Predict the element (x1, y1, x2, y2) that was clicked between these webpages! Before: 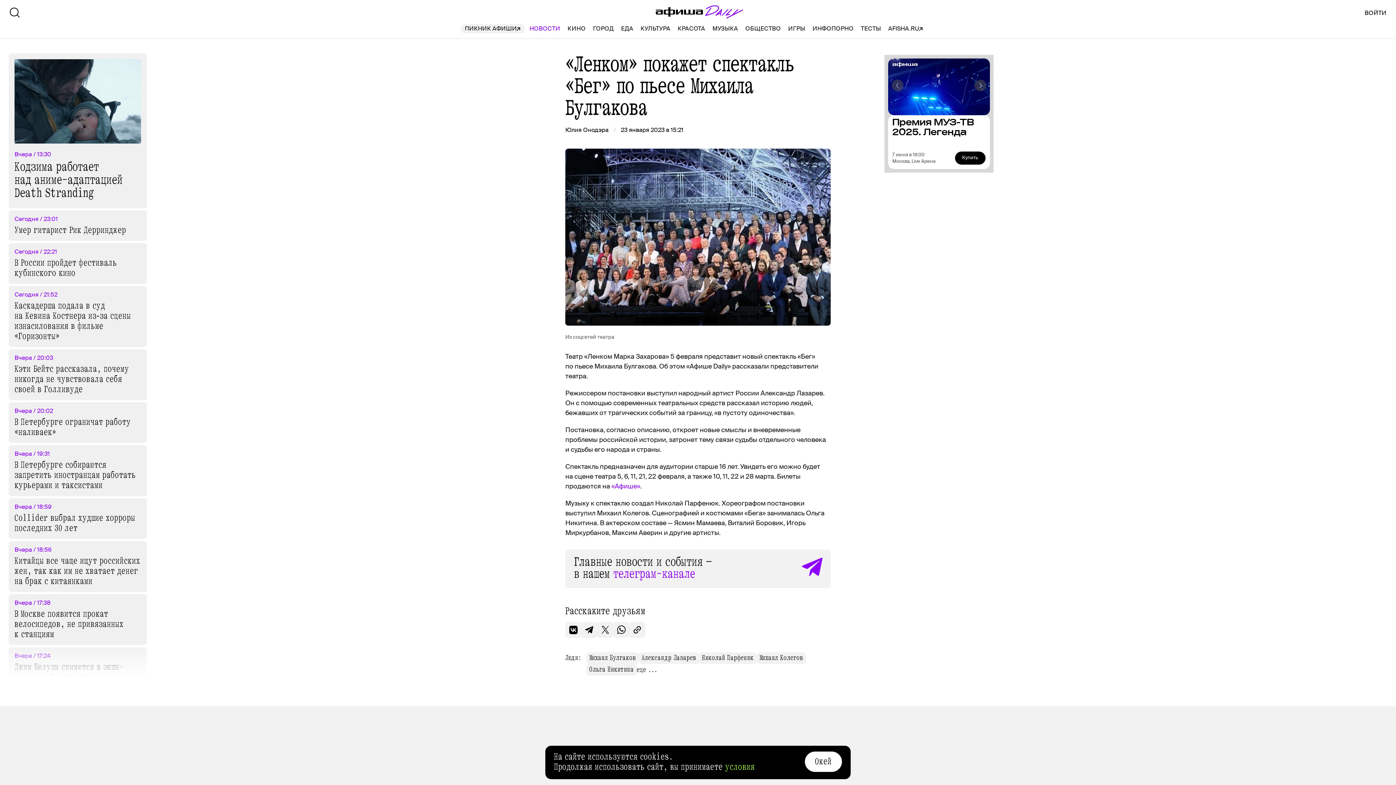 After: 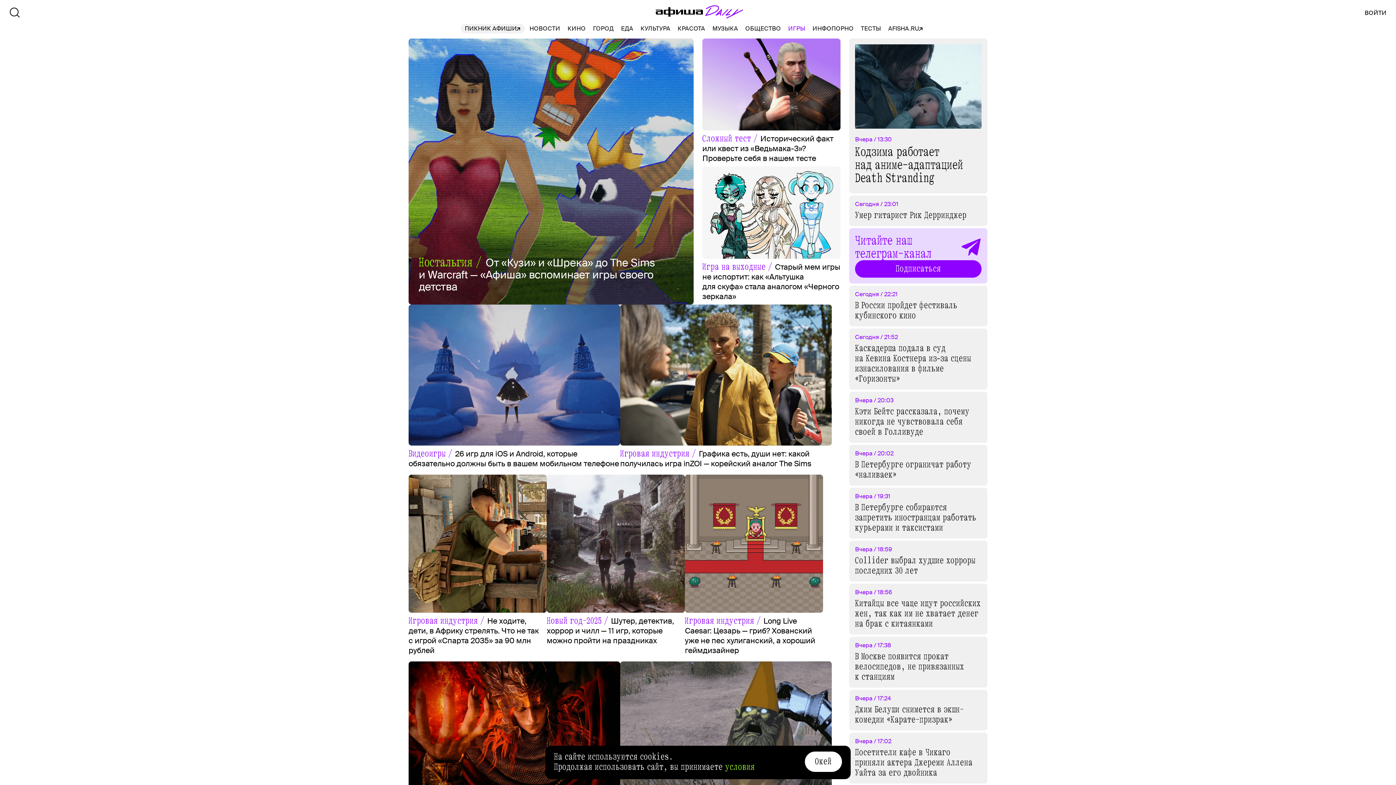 Action: label: ИГРЫ bbox: (788, 24, 805, 33)